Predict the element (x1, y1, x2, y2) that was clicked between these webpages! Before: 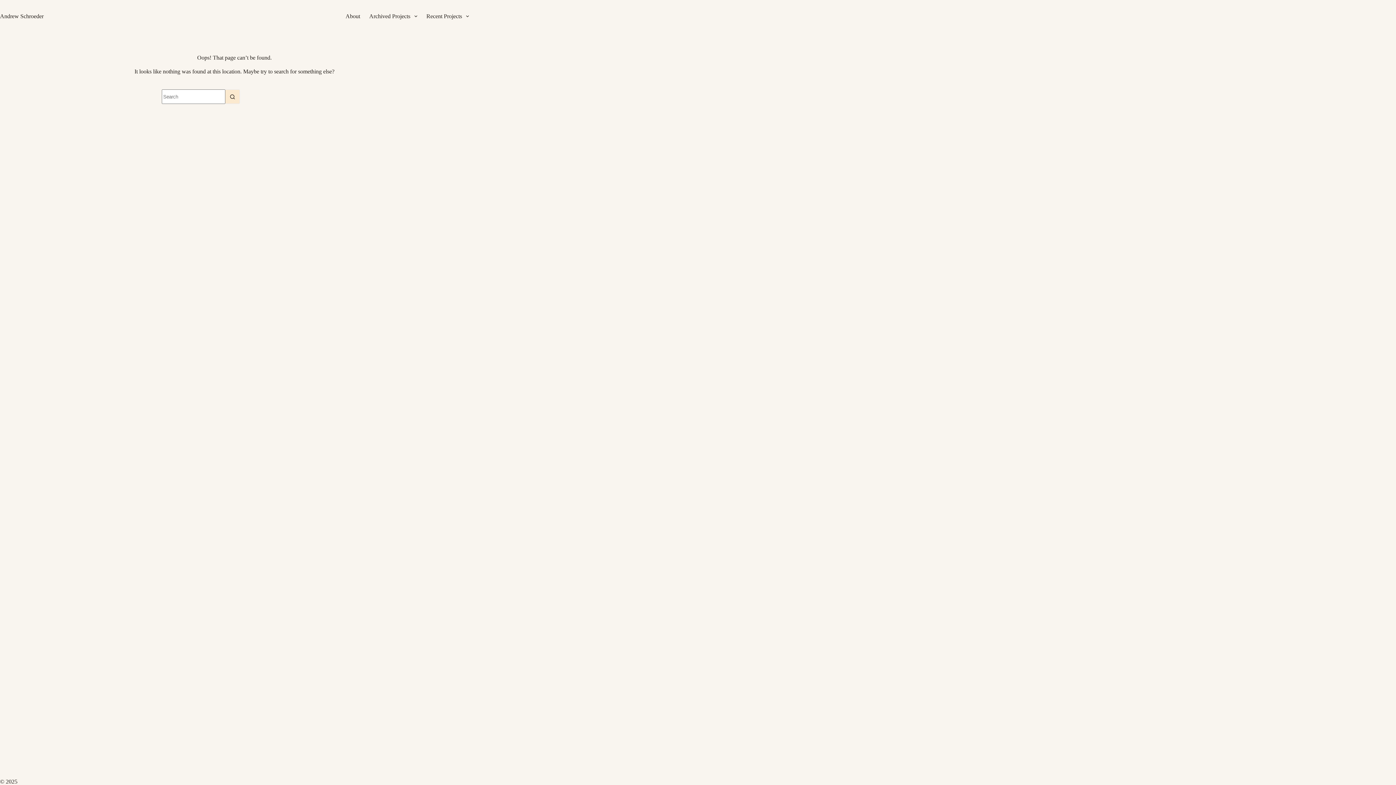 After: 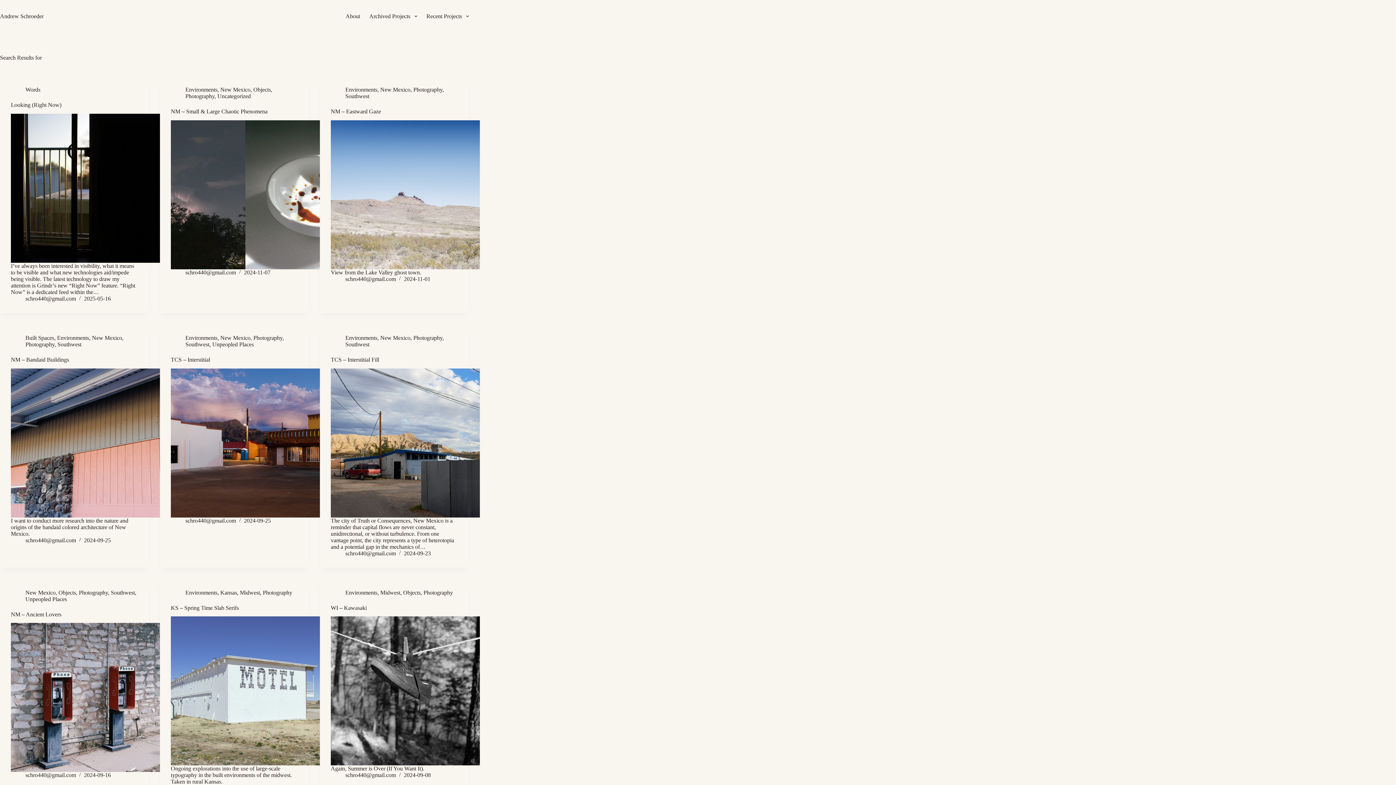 Action: bbox: (225, 89, 240, 104) label: Search button